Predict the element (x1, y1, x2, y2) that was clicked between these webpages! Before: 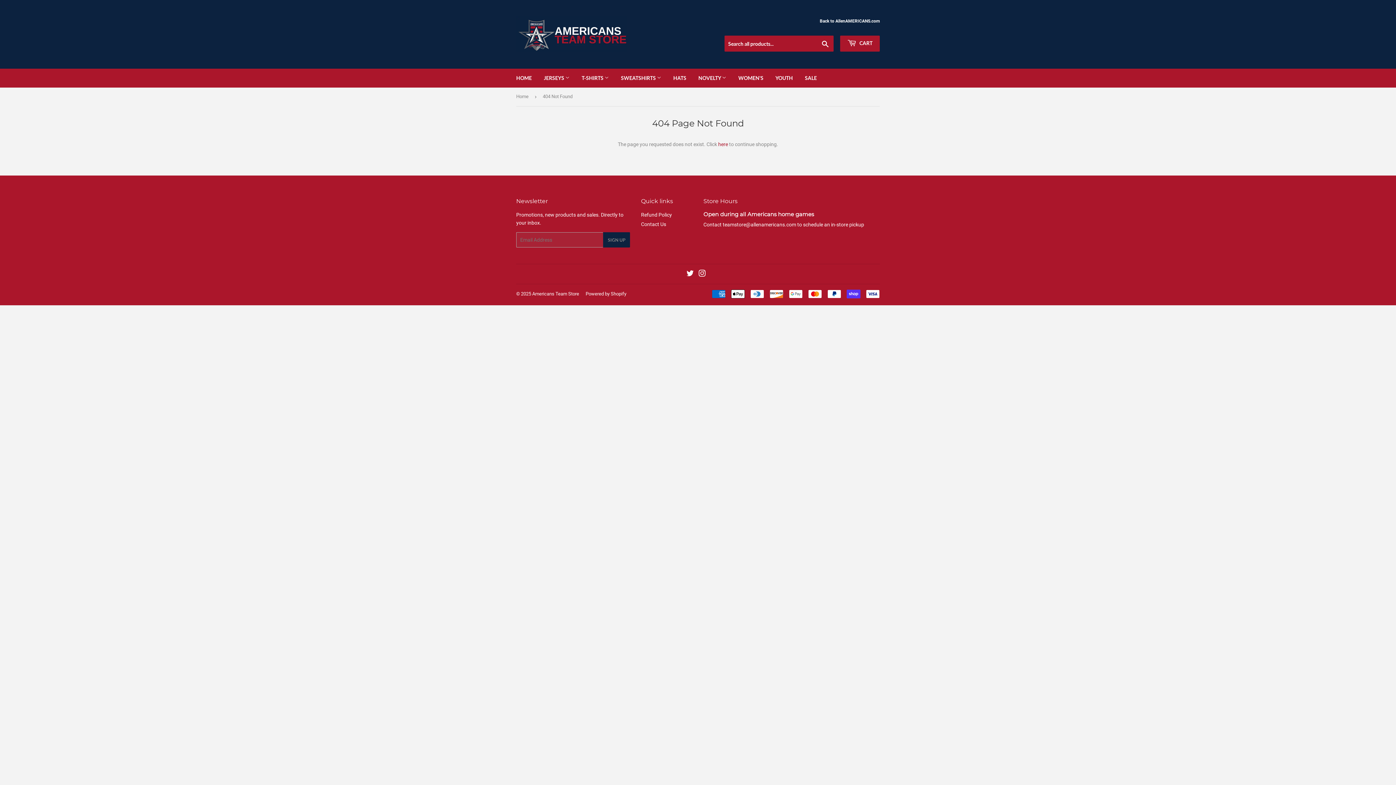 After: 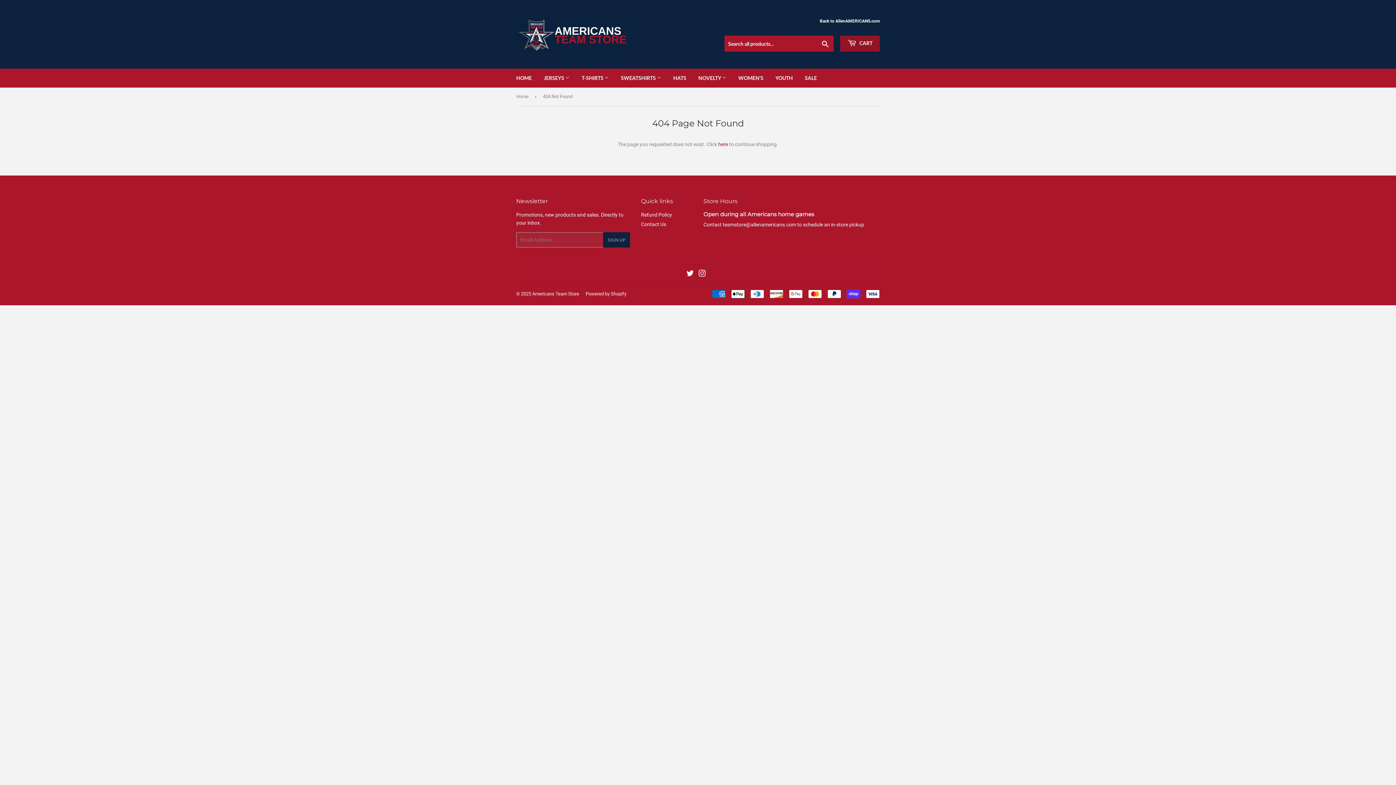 Action: label:  CART bbox: (840, 35, 880, 51)